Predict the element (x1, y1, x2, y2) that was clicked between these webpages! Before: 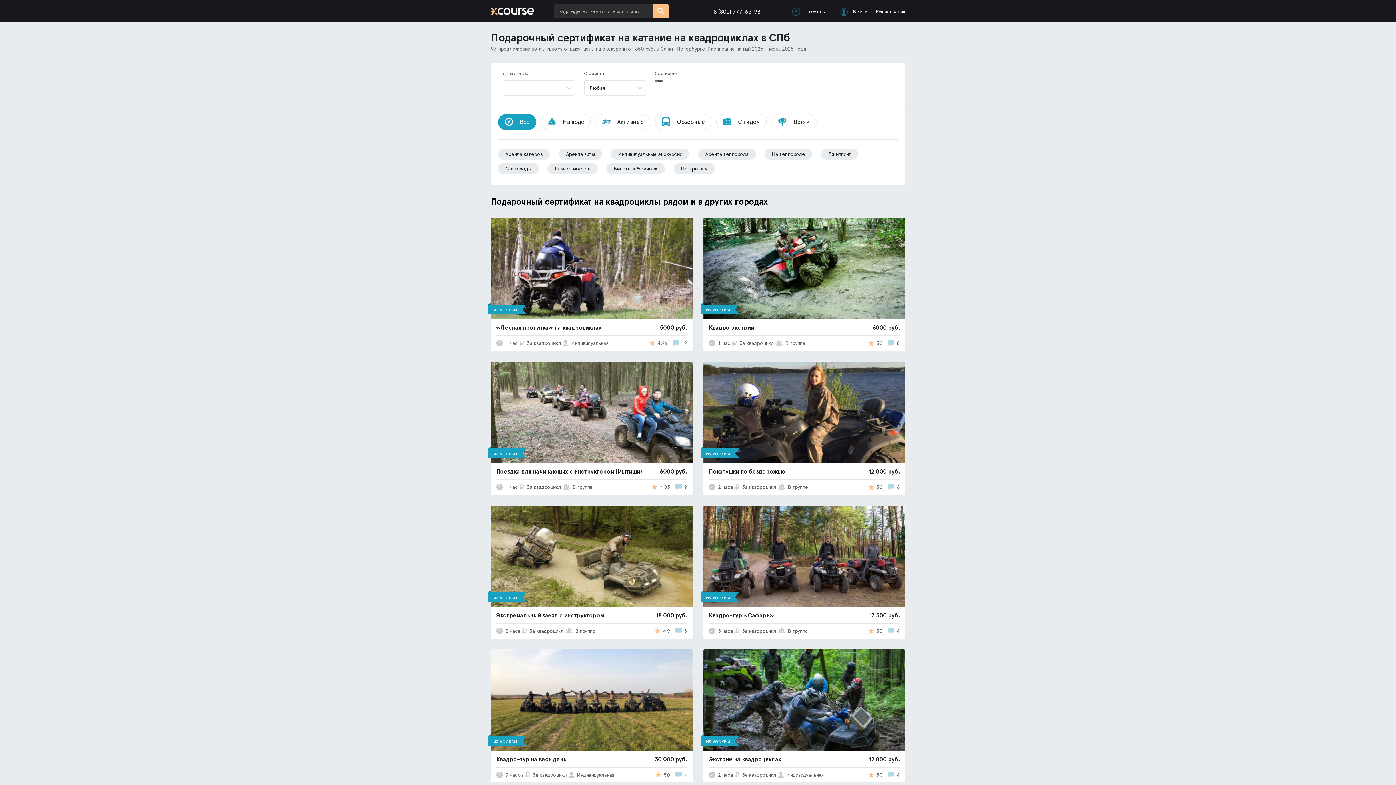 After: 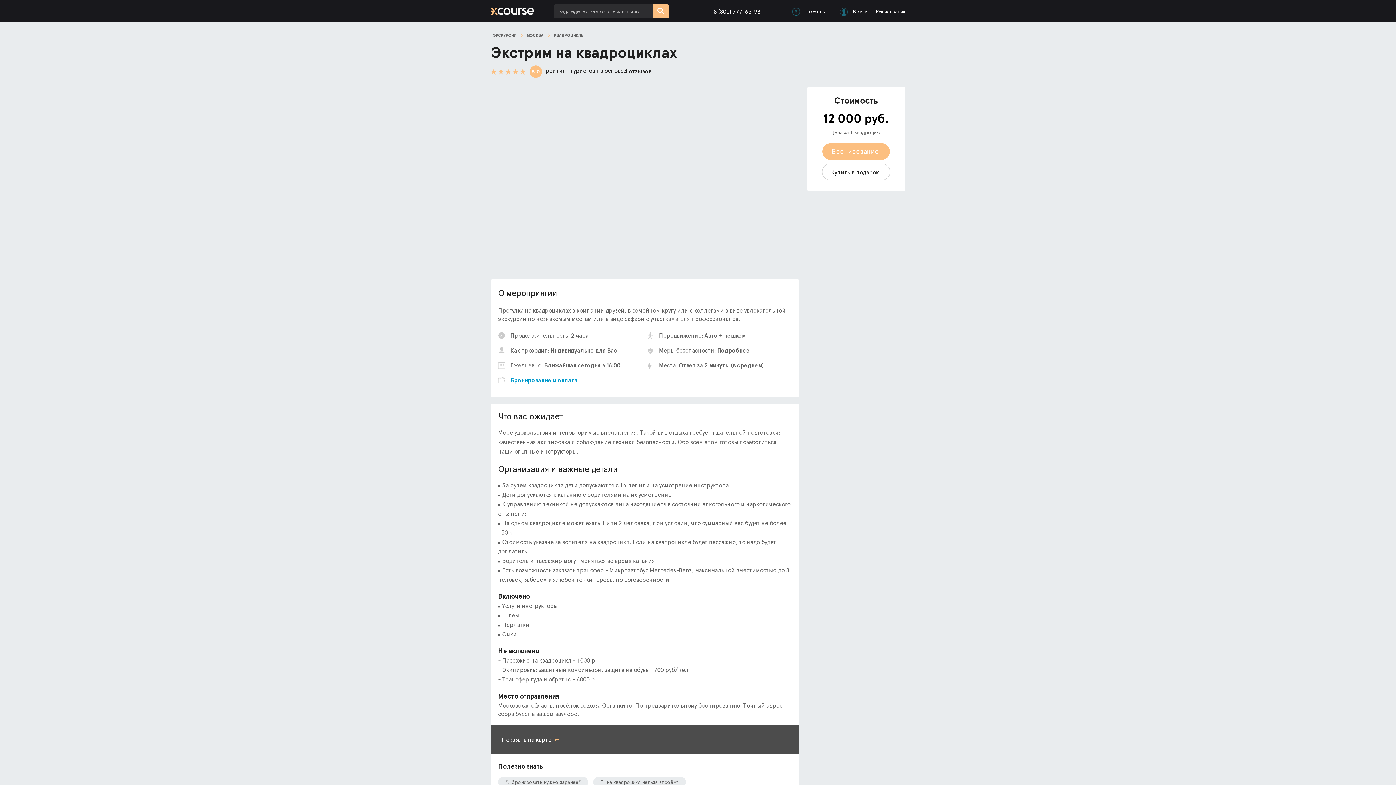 Action: bbox: (703, 649, 905, 782) label: Экстрим на квадроциклах